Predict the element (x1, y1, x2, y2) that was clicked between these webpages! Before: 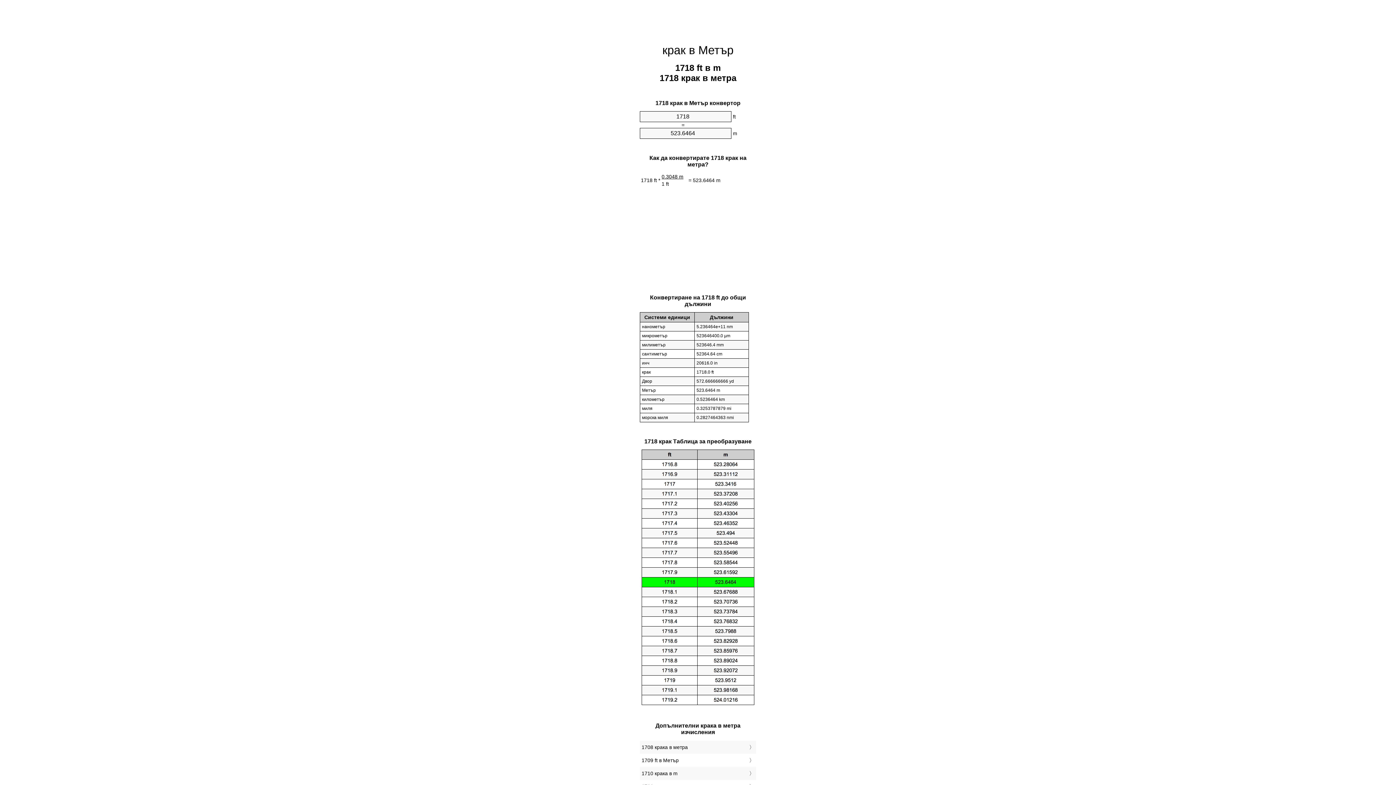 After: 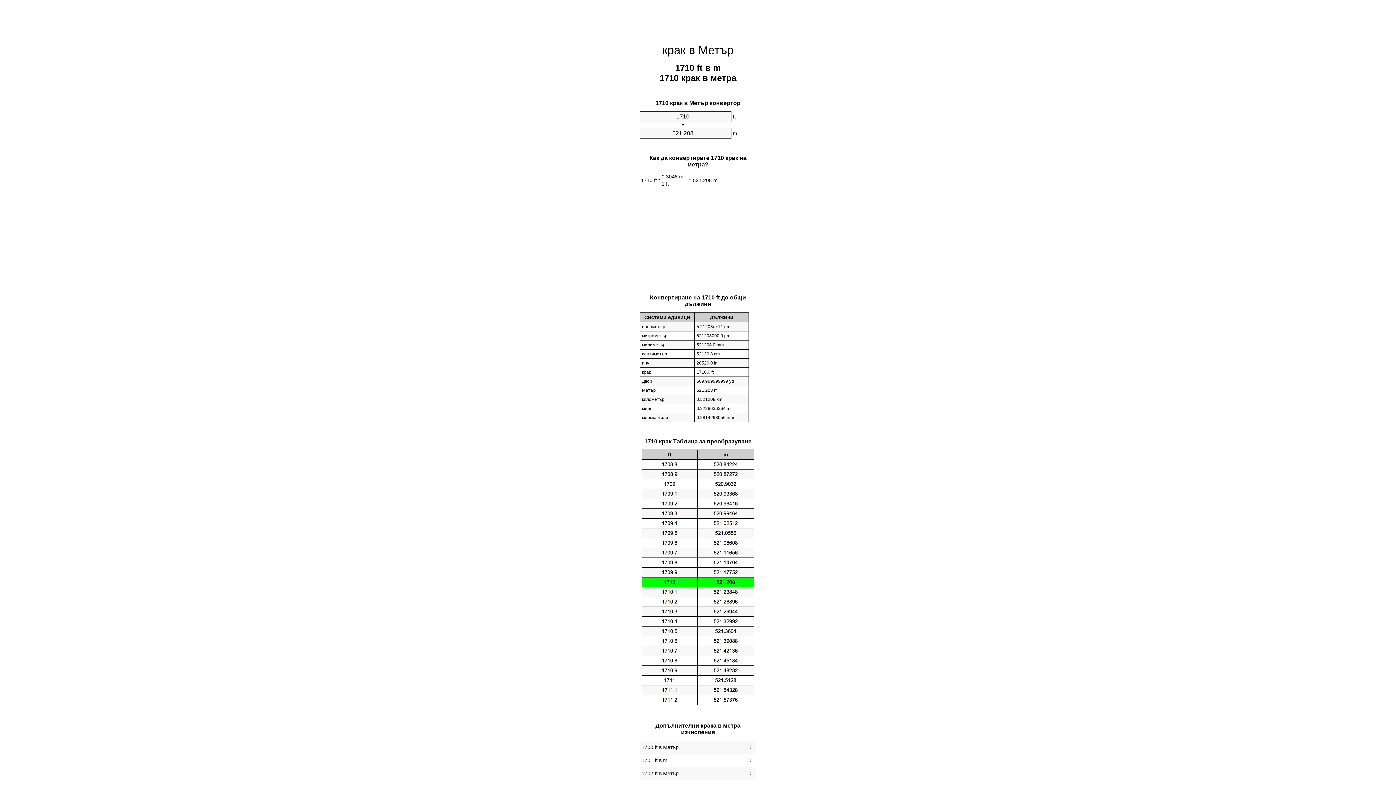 Action: label: 1710 крака в m bbox: (641, 769, 754, 778)